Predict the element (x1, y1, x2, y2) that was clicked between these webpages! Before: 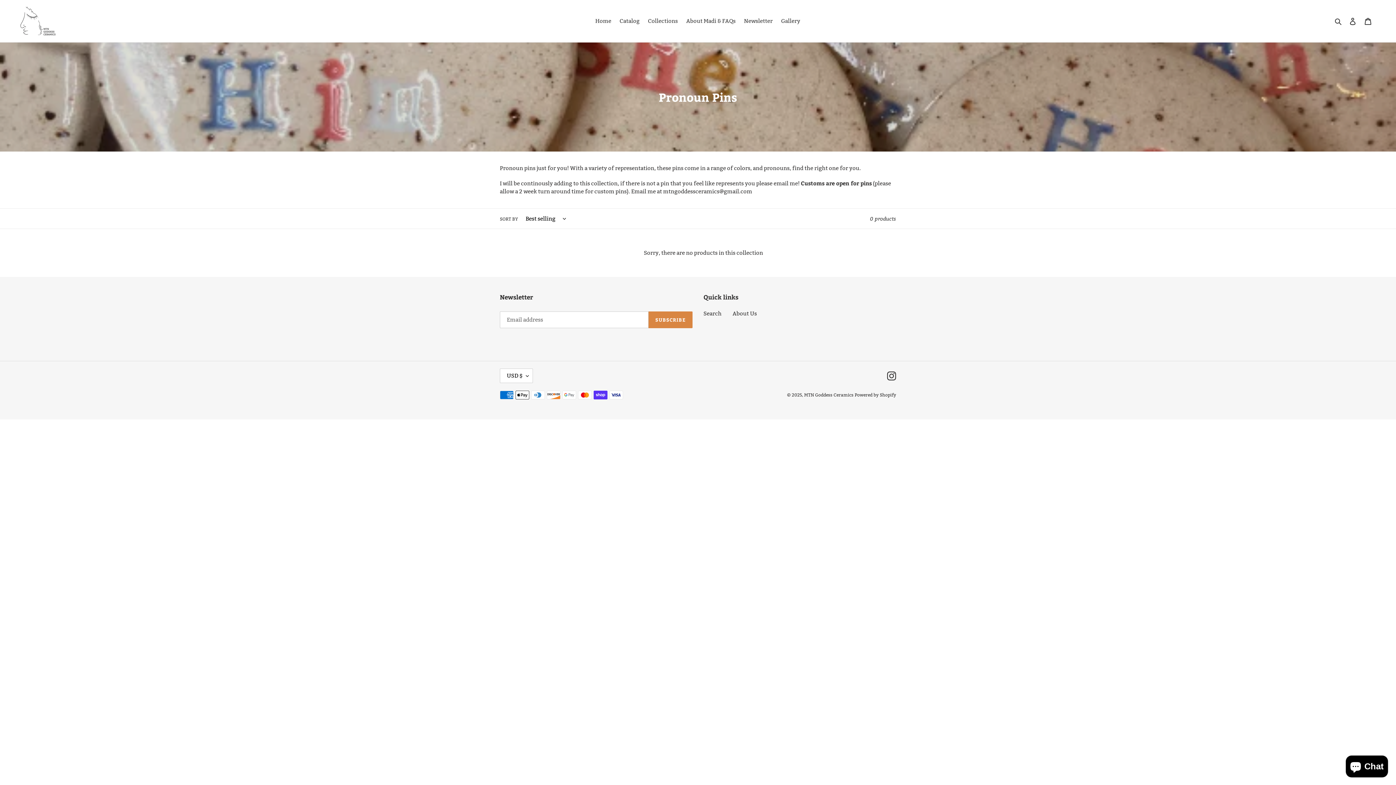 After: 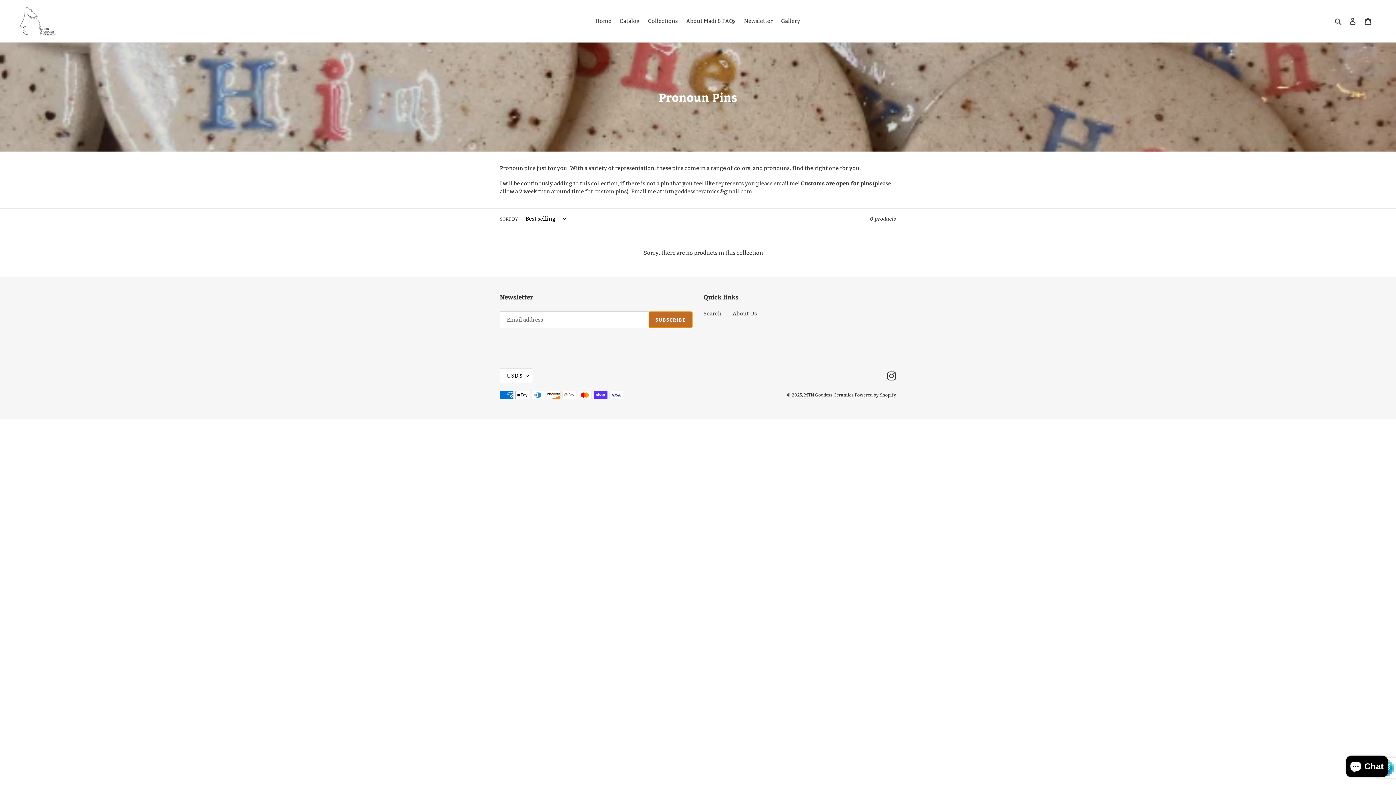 Action: label: SUBSCRIBE bbox: (648, 311, 692, 328)